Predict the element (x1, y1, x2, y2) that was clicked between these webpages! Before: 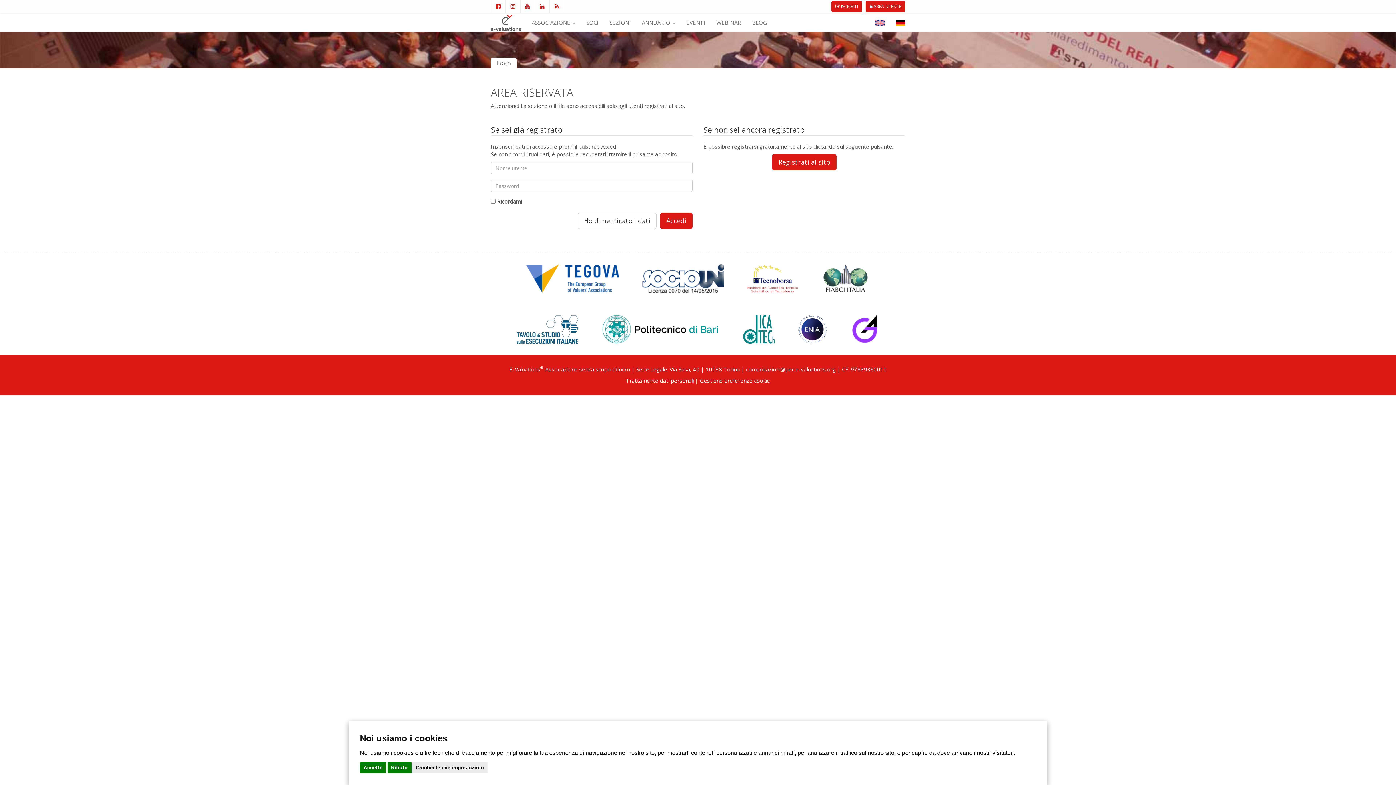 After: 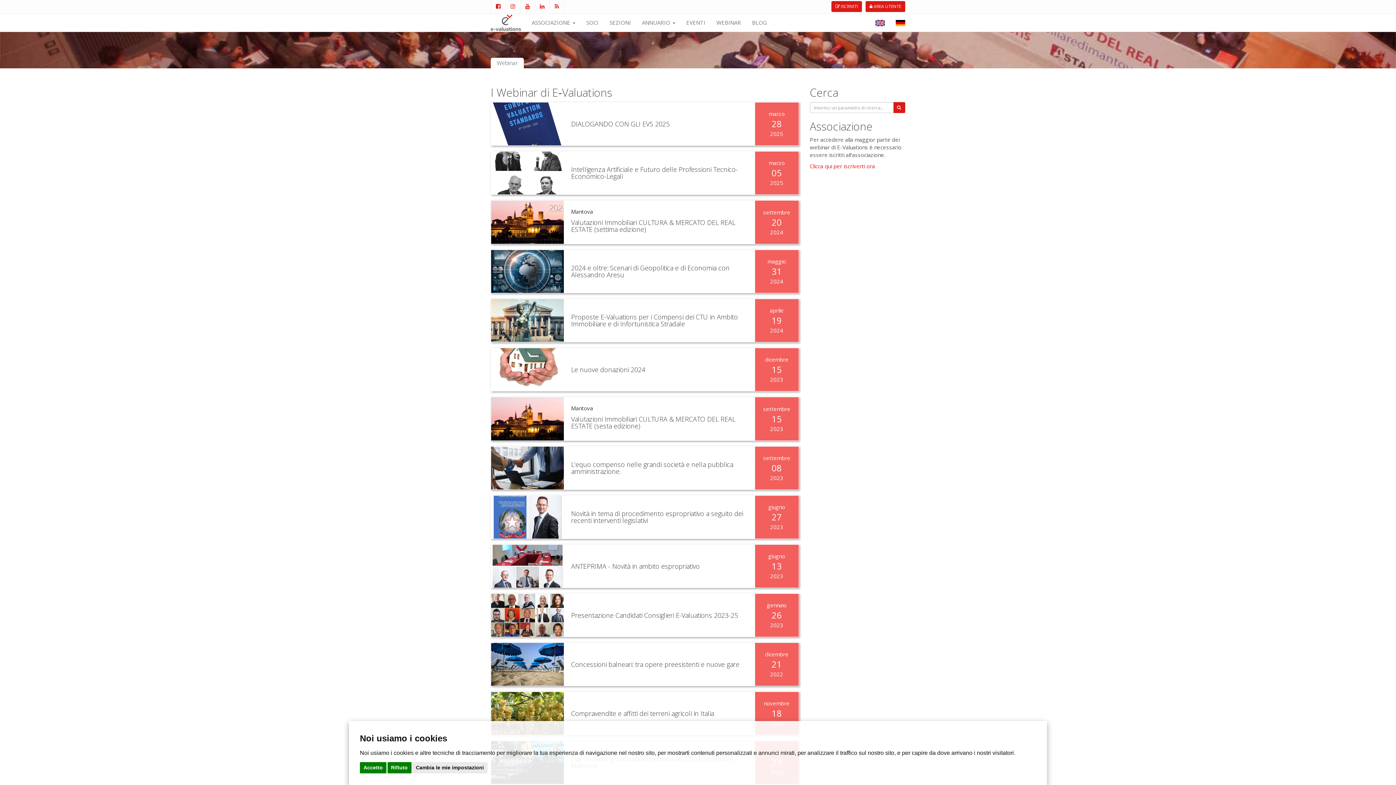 Action: bbox: (711, 13, 746, 31) label: WEBINAR